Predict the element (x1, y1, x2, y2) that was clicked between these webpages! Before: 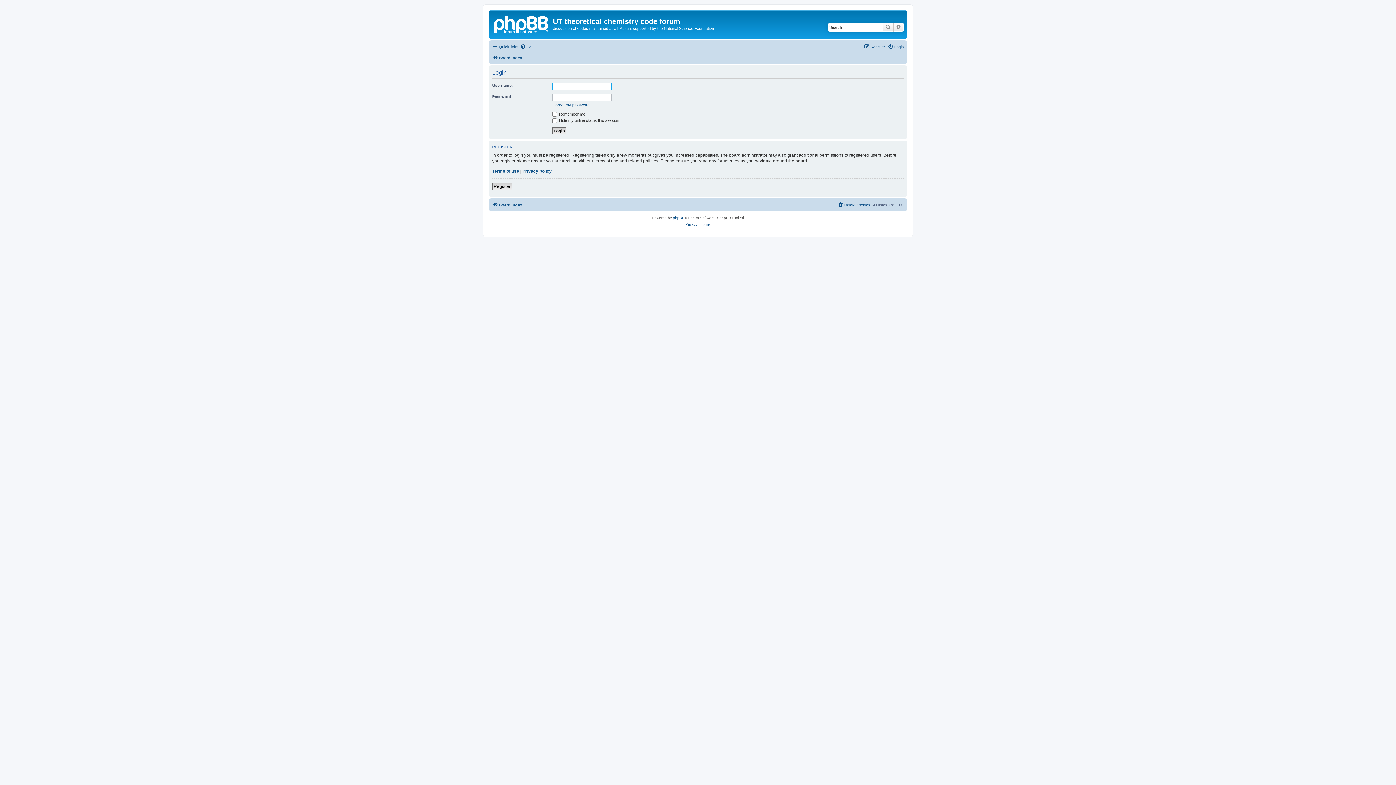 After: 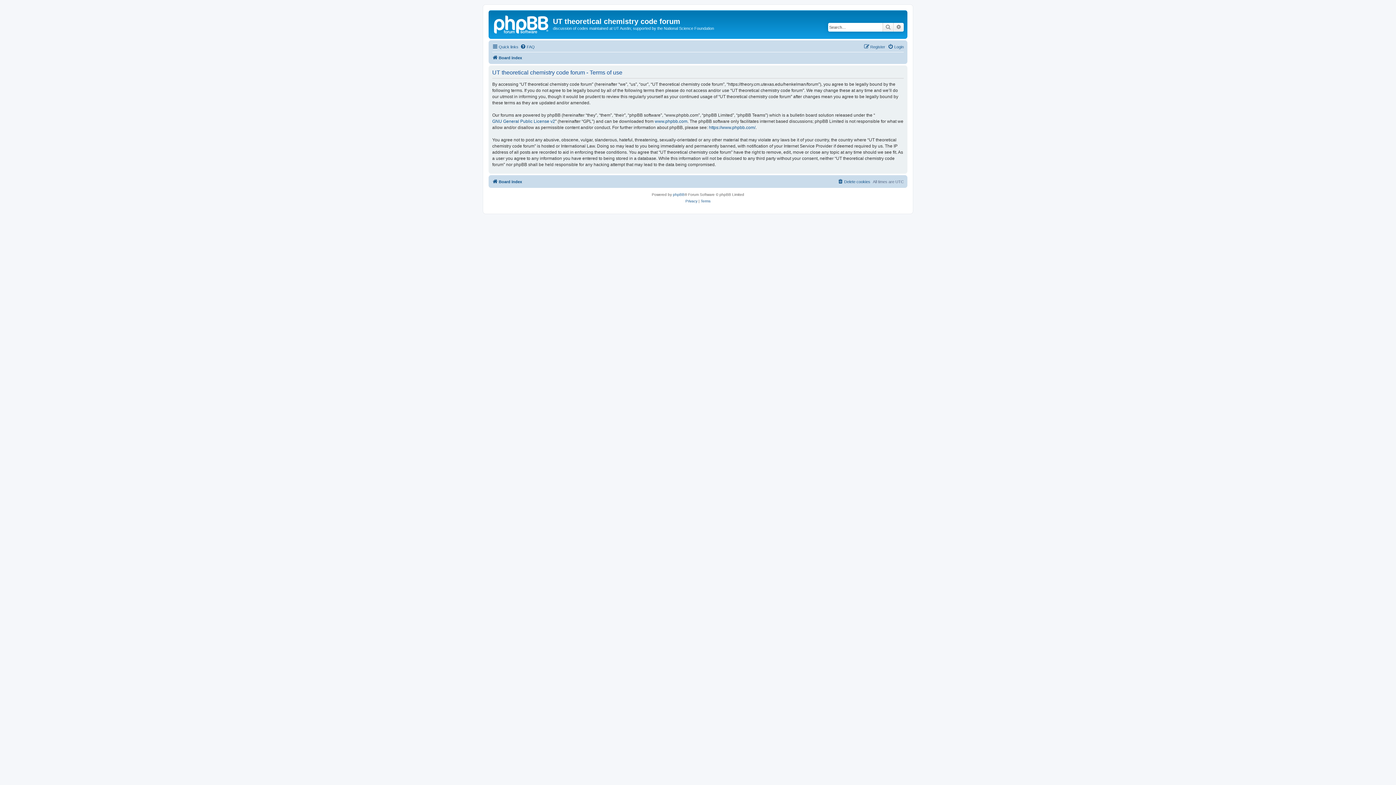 Action: label: Terms of use bbox: (492, 168, 519, 174)